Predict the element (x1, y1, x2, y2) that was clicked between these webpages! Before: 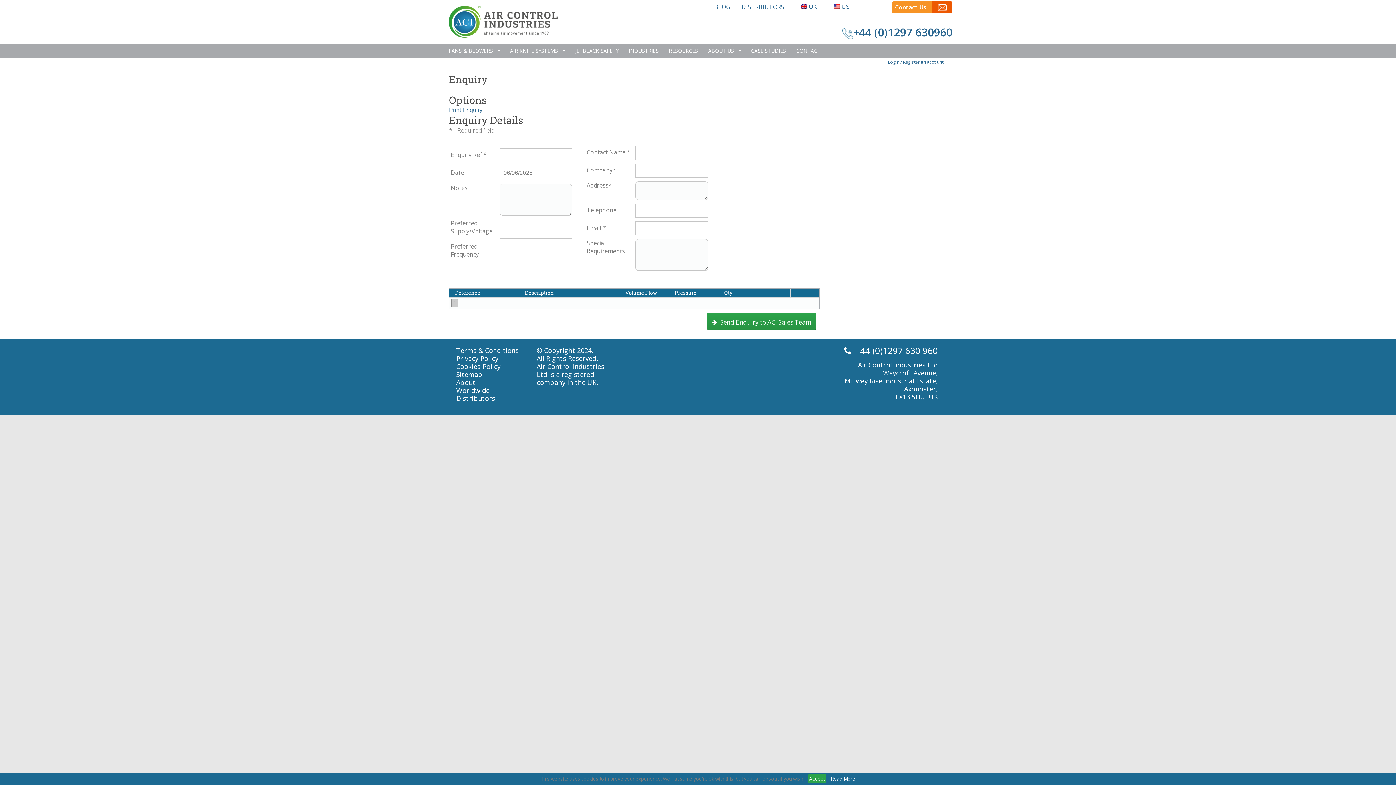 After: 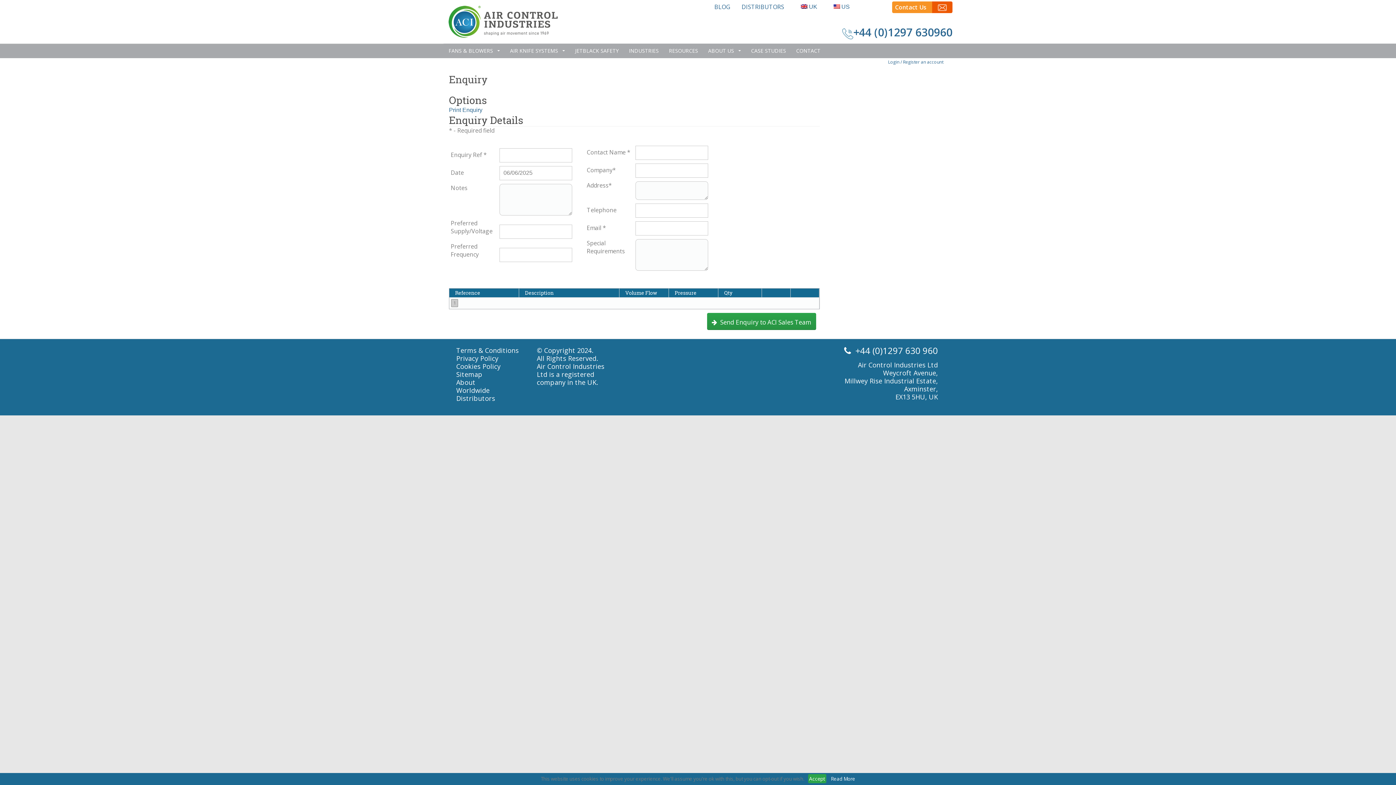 Action: bbox: (520, 289, 618, 297) label: Description